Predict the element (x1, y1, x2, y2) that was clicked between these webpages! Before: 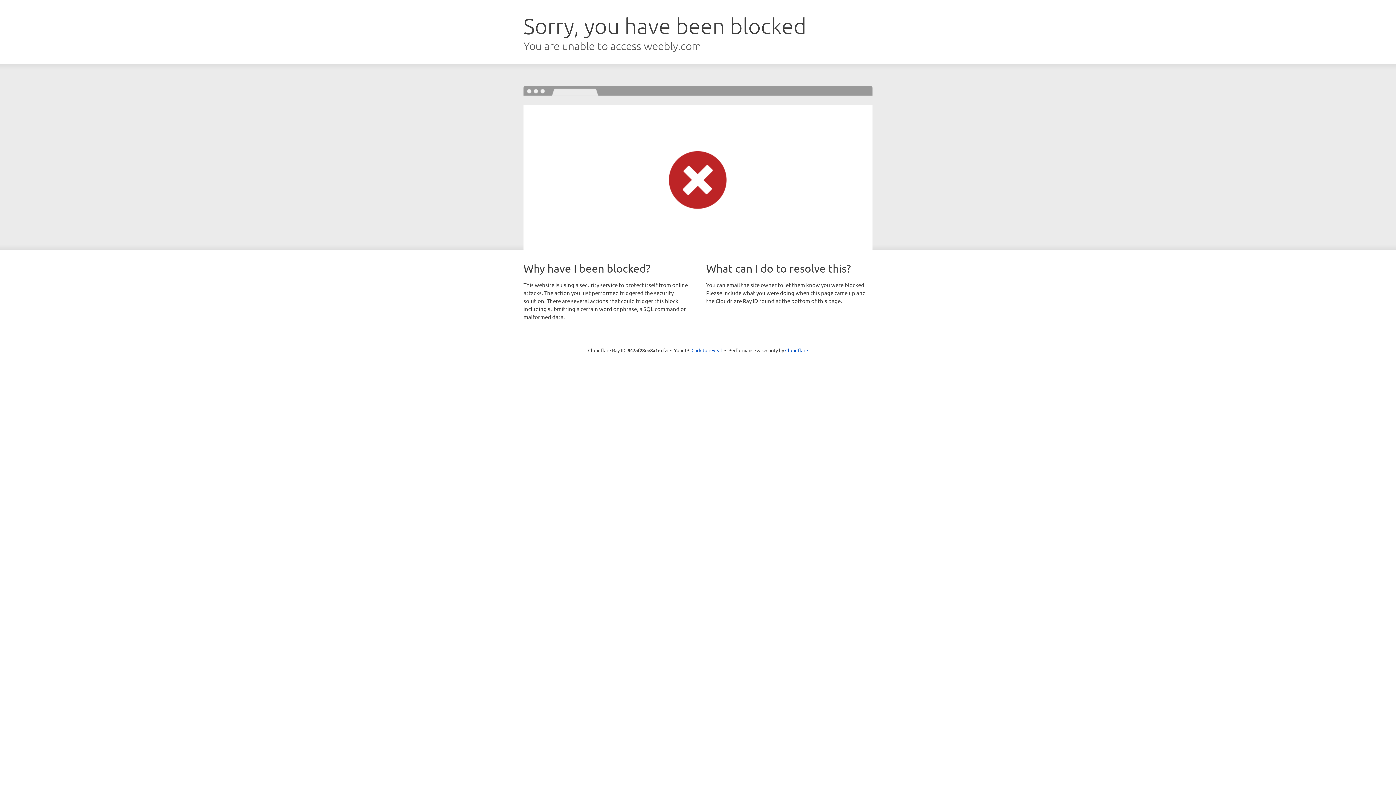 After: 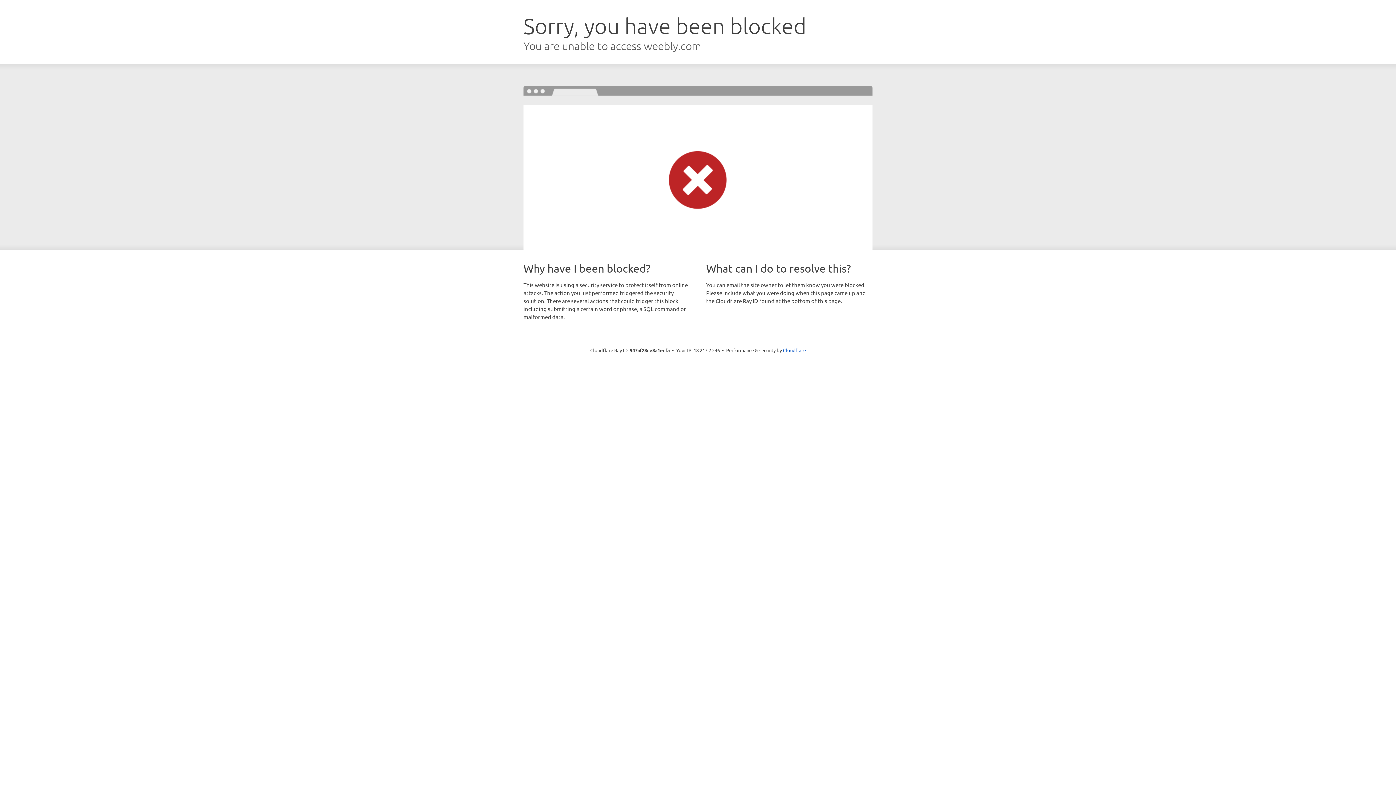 Action: bbox: (691, 346, 722, 353) label: Click to reveal